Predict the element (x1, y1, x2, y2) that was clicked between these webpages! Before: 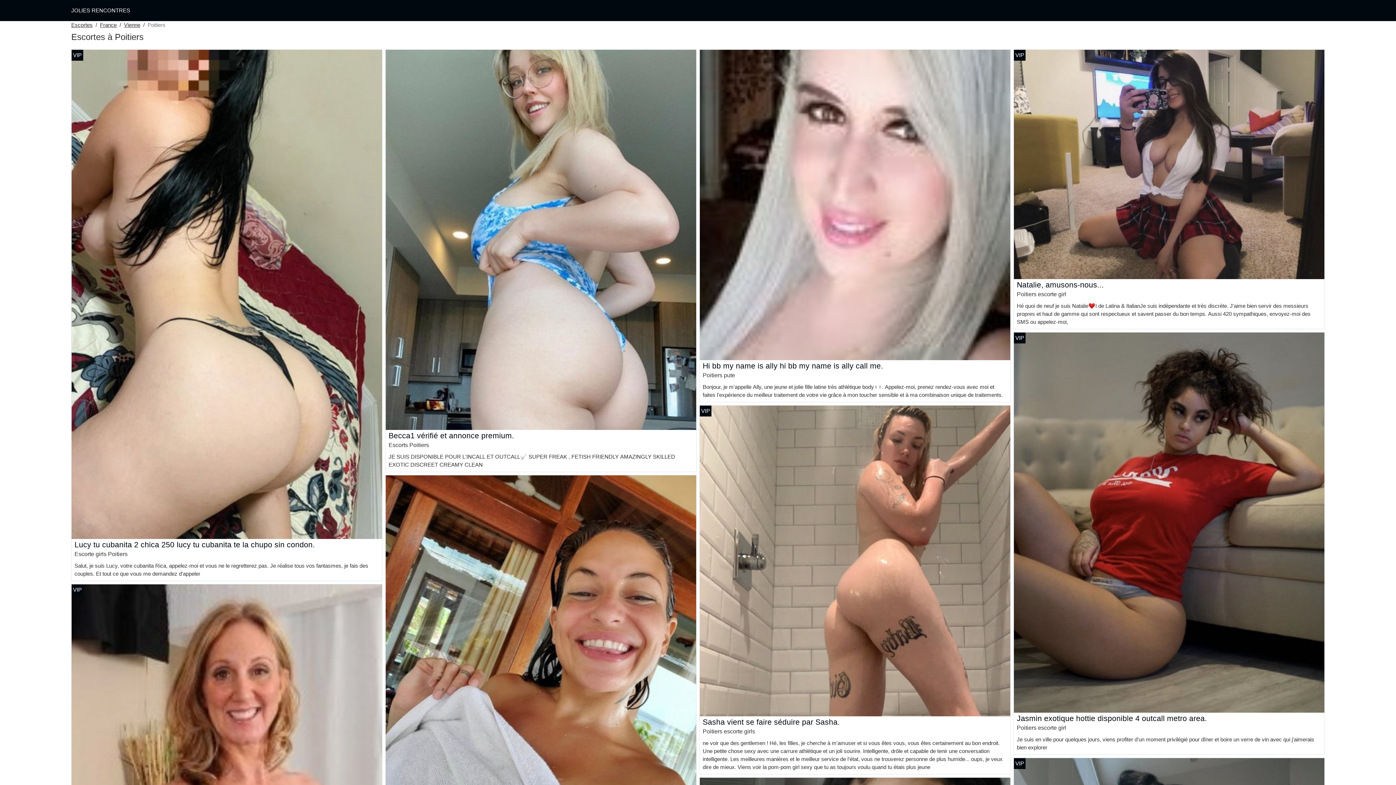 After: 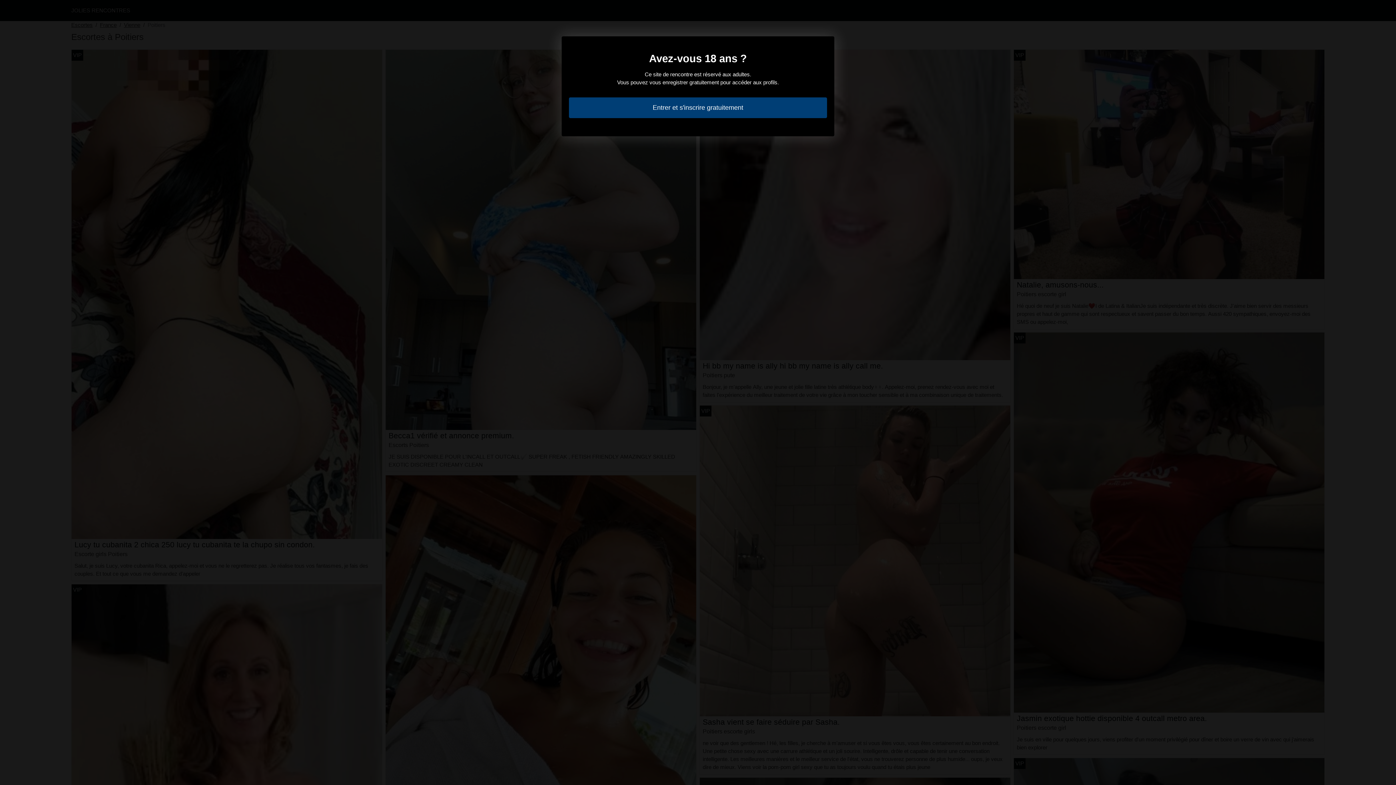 Action: bbox: (702, 718, 840, 726) label: Sasha vient se faire séduire par Sasha.